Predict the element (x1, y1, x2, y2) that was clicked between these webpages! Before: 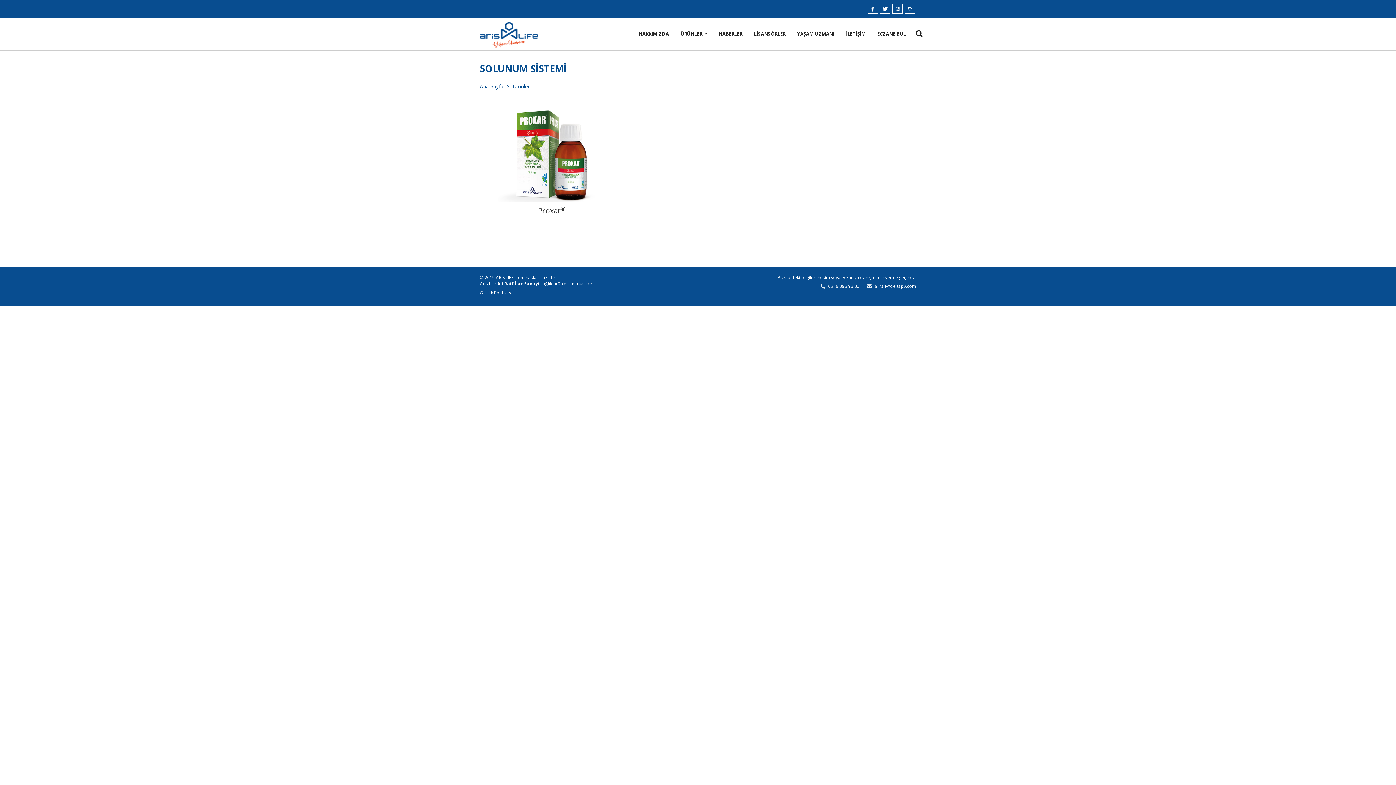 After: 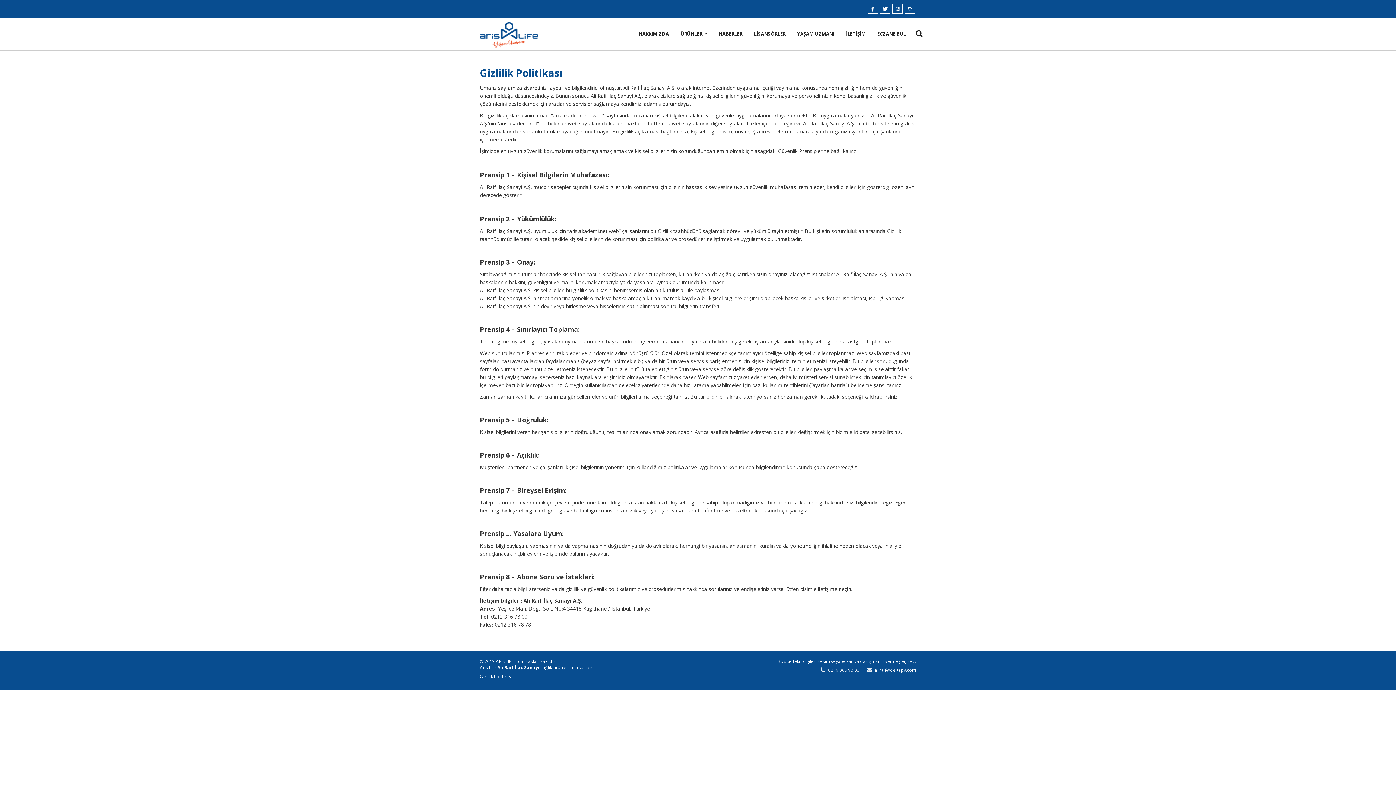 Action: bbox: (480, 289, 512, 296) label: Gizlilik Politikası